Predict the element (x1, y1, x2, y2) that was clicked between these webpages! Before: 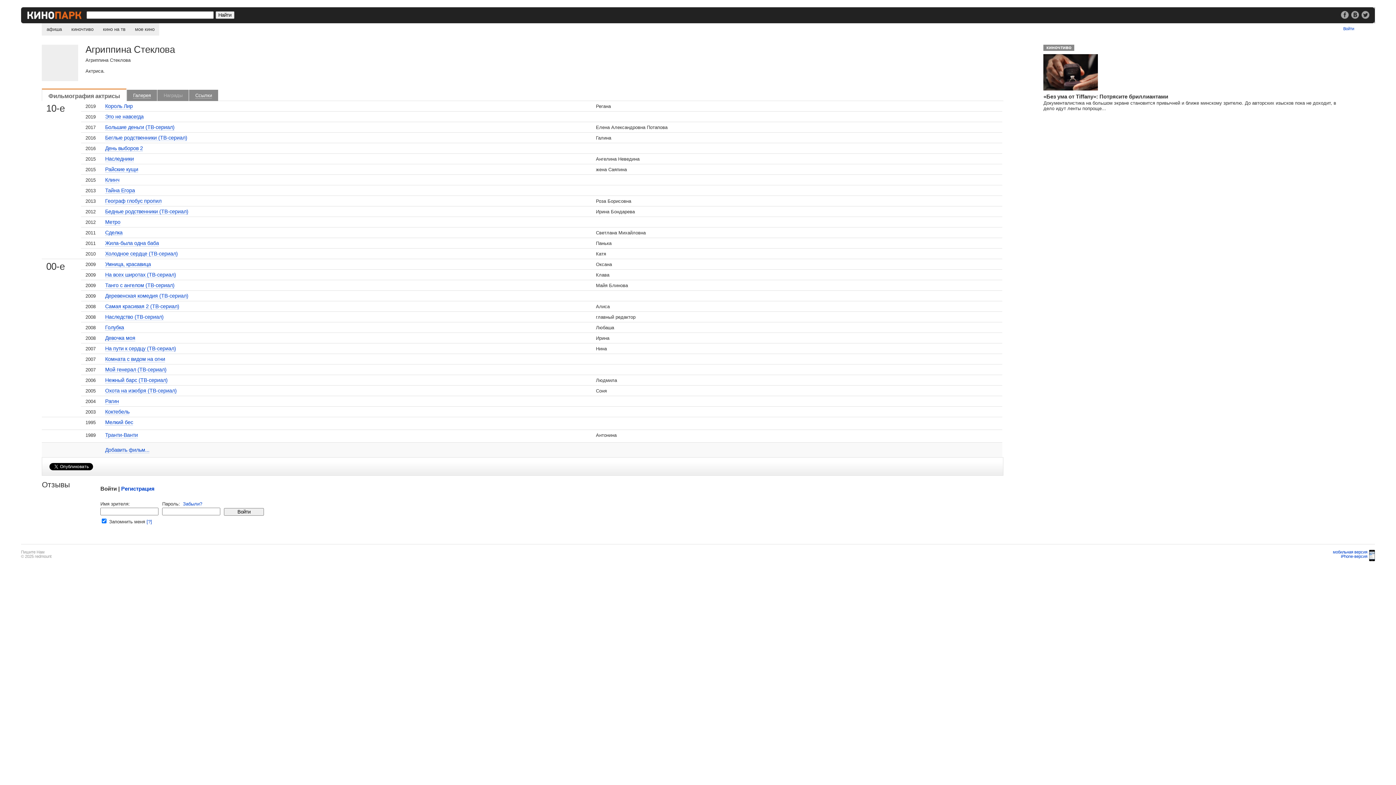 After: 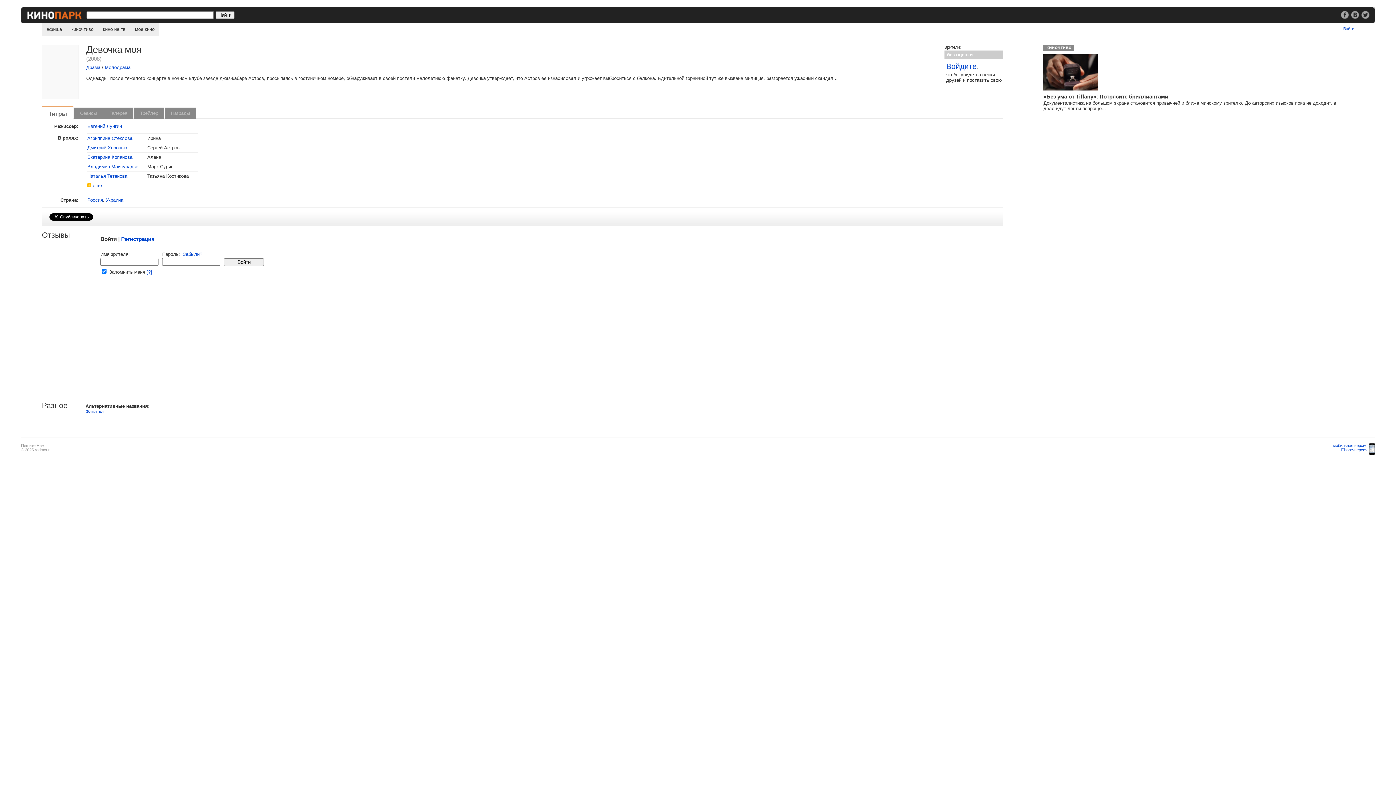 Action: bbox: (105, 335, 135, 341) label: Девочка моя